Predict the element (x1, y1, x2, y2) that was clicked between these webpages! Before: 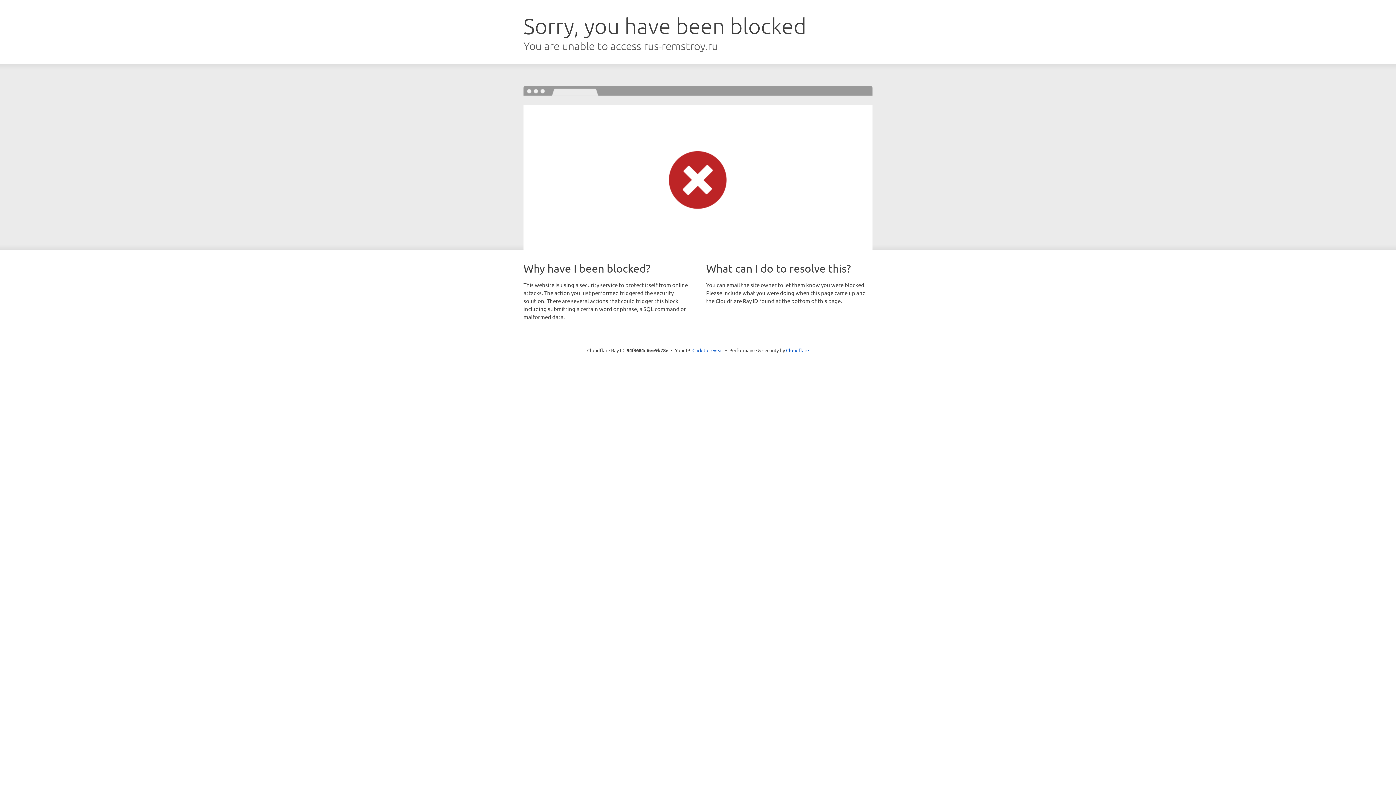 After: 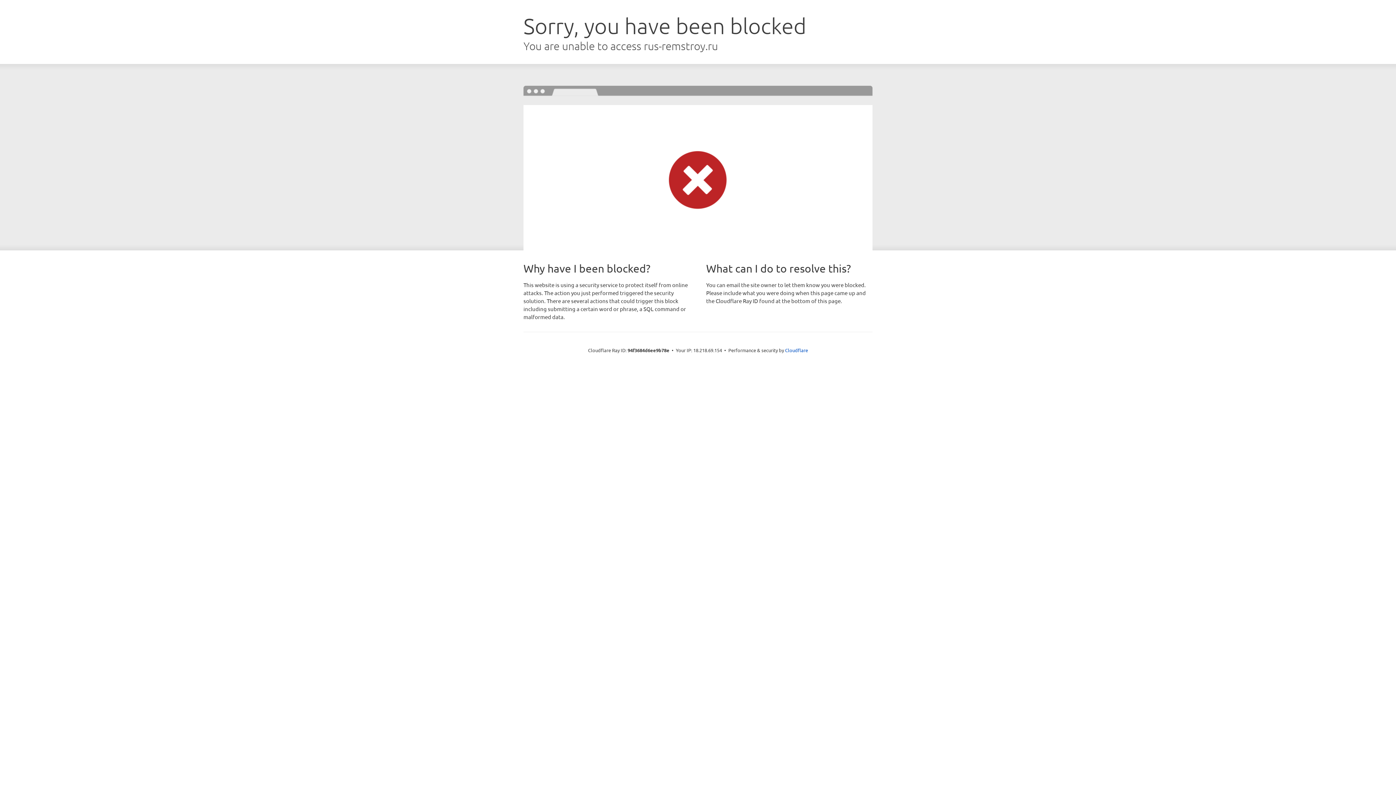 Action: bbox: (692, 346, 723, 353) label: Click to reveal